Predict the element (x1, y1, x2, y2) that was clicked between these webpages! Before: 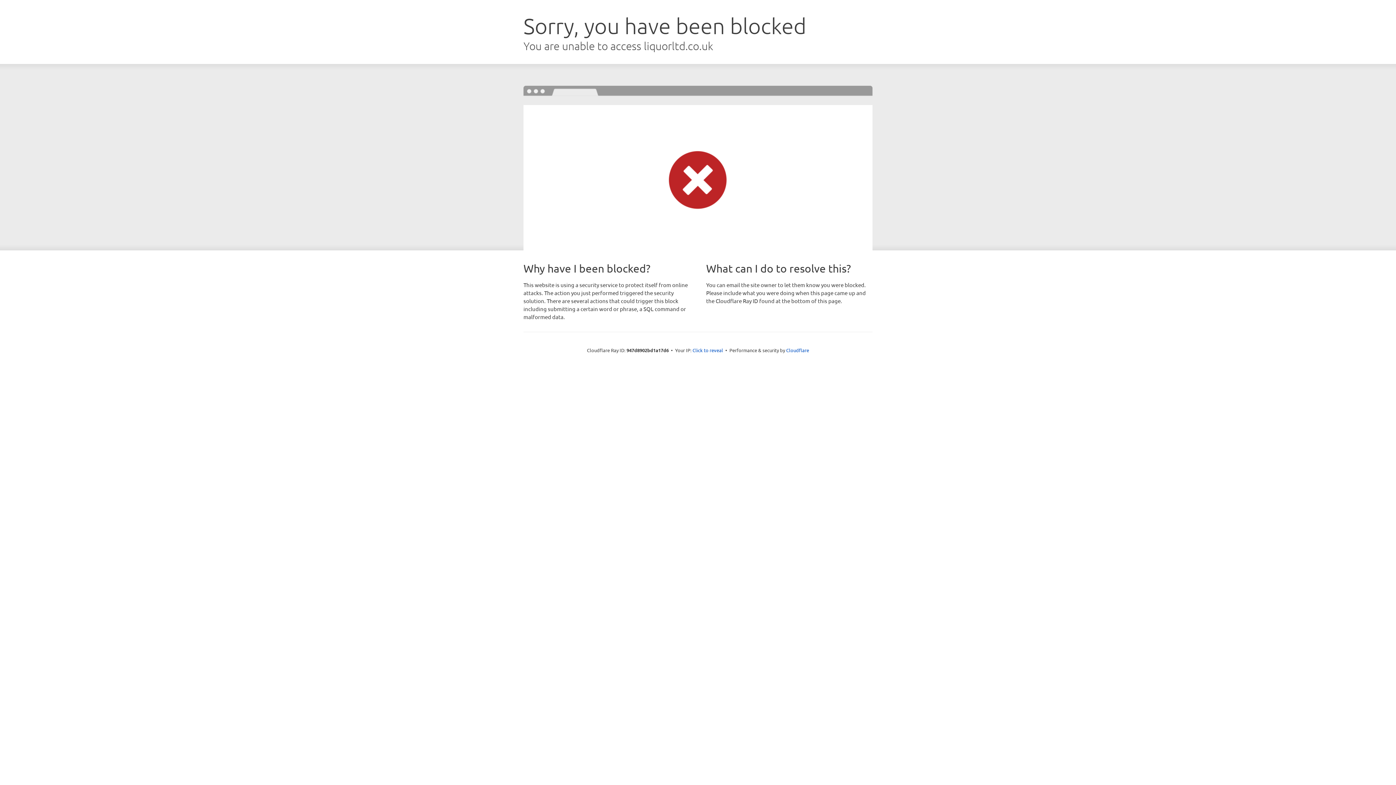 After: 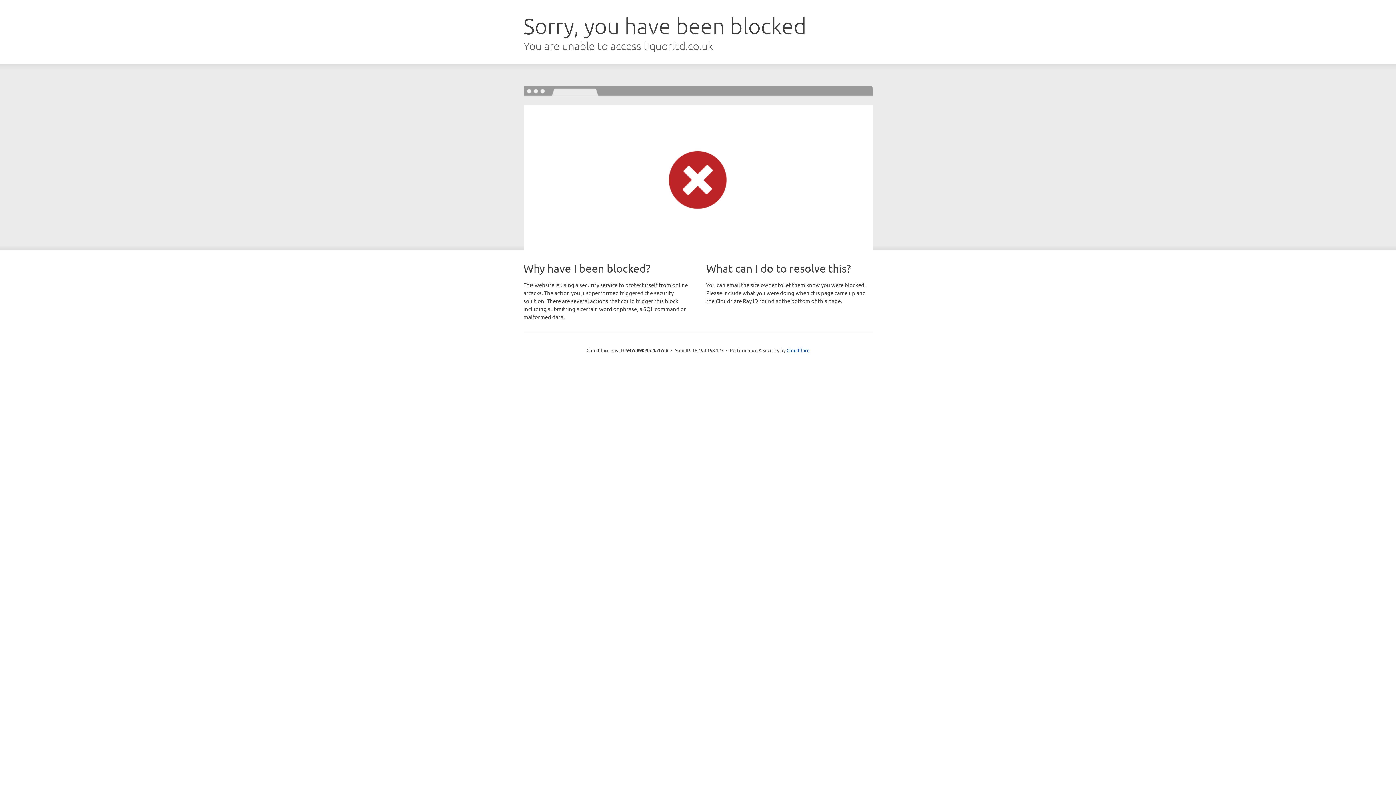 Action: bbox: (692, 346, 723, 353) label: Click to reveal